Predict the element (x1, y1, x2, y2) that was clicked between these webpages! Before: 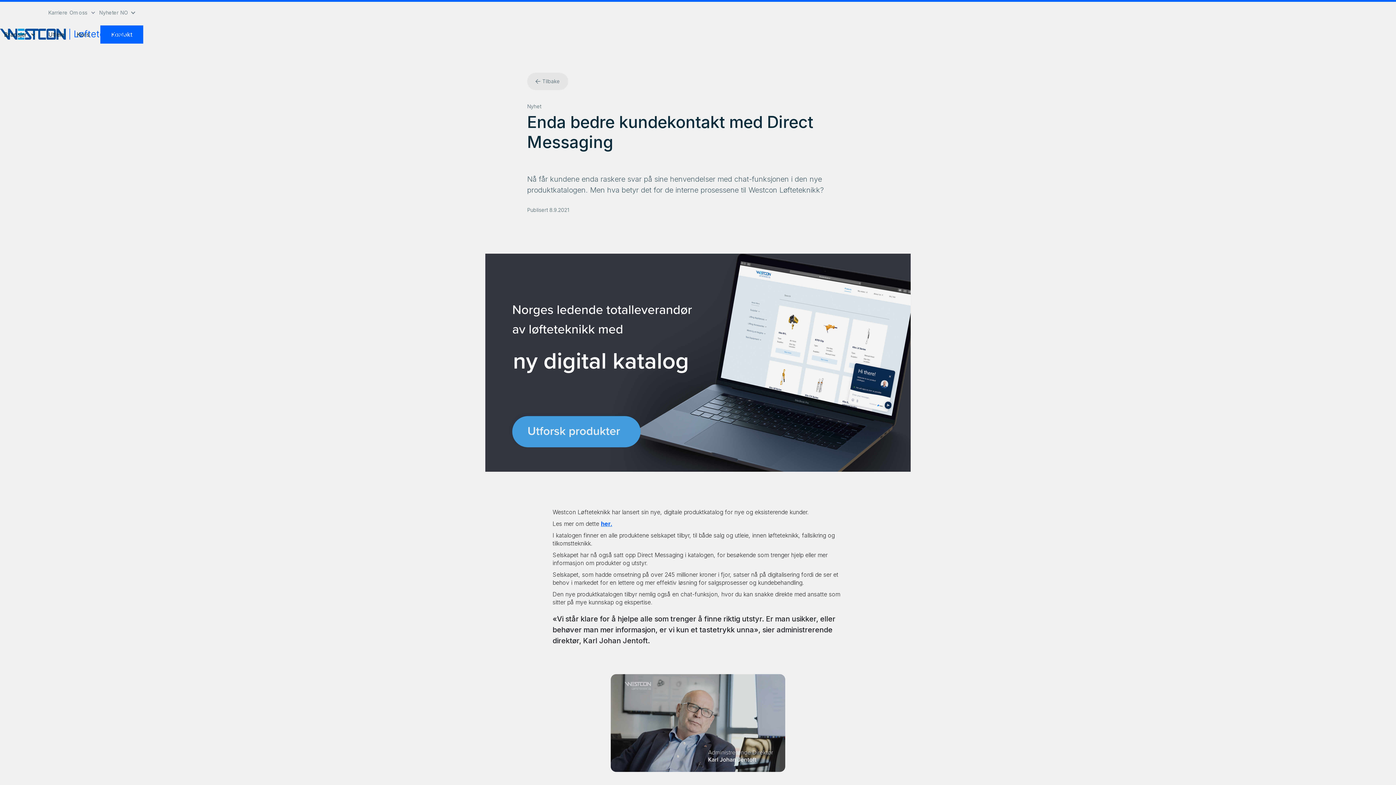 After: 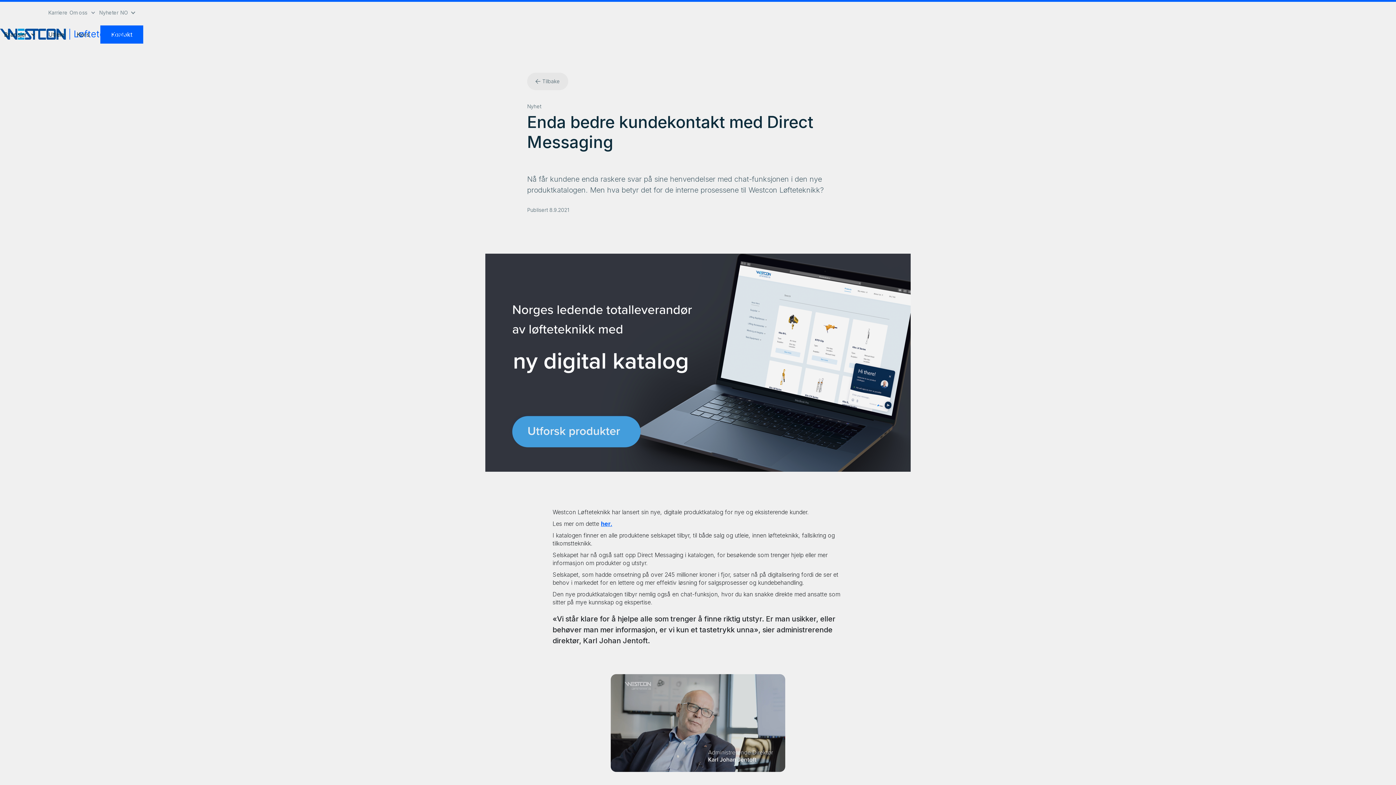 Action: label: NO bbox: (120, 6, 143, 18)